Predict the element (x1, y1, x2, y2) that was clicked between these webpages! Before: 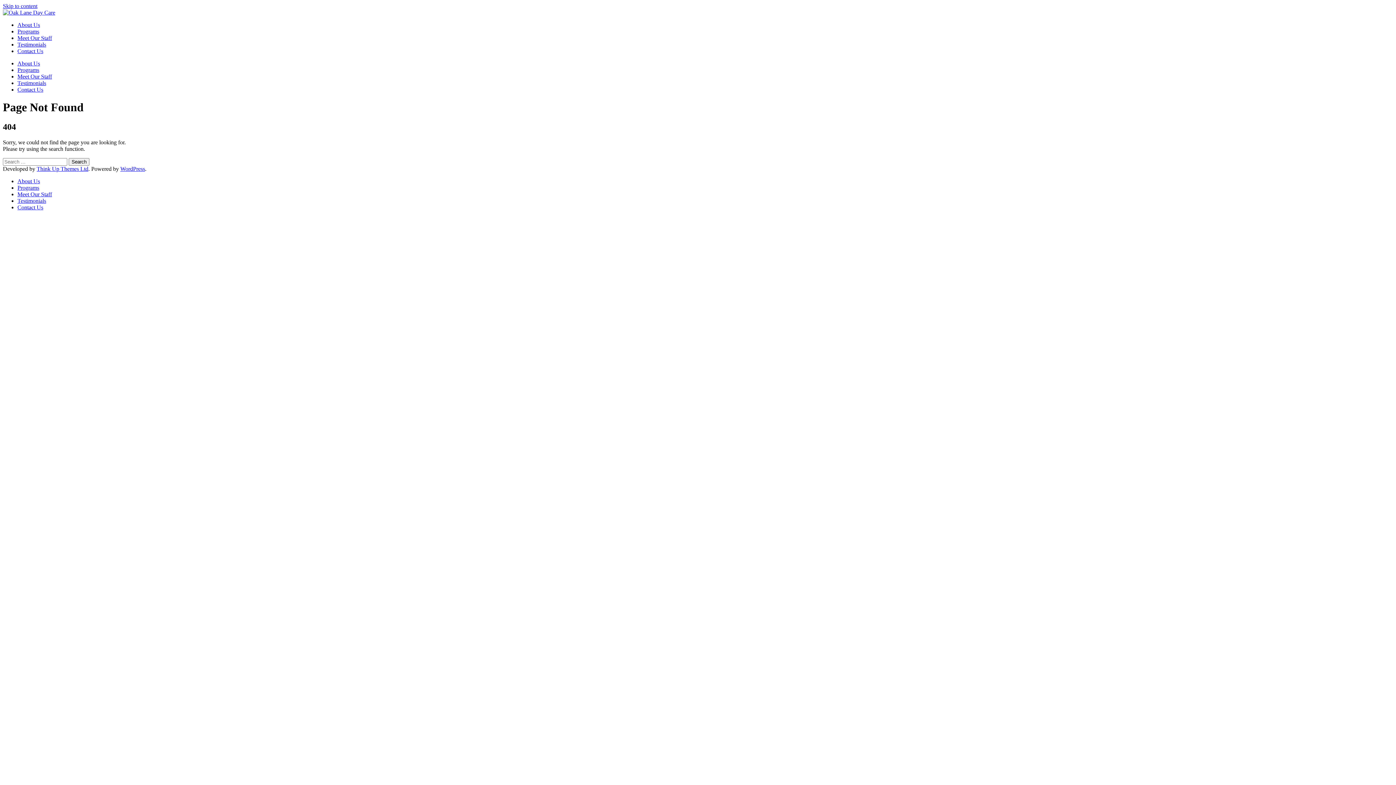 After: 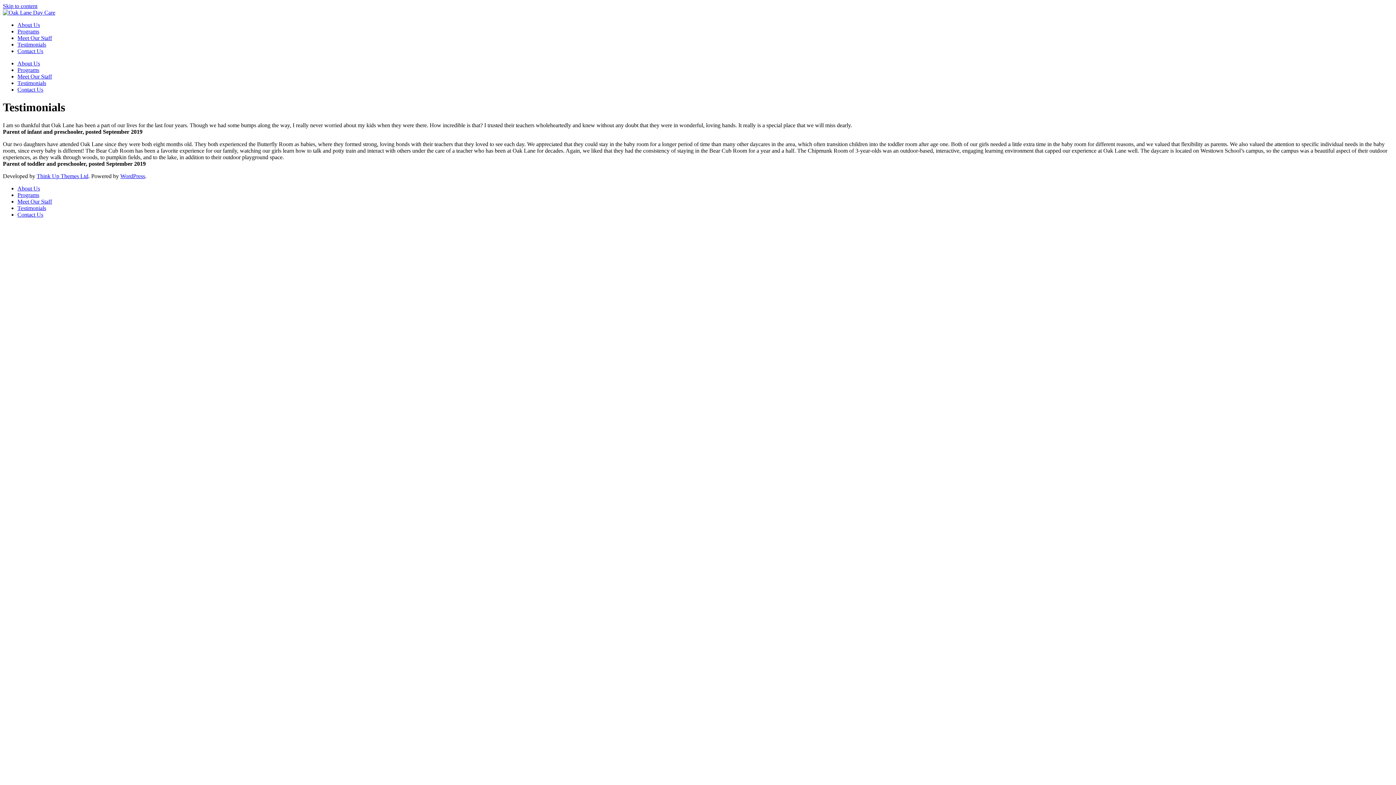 Action: bbox: (17, 197, 46, 203) label: Testimonials